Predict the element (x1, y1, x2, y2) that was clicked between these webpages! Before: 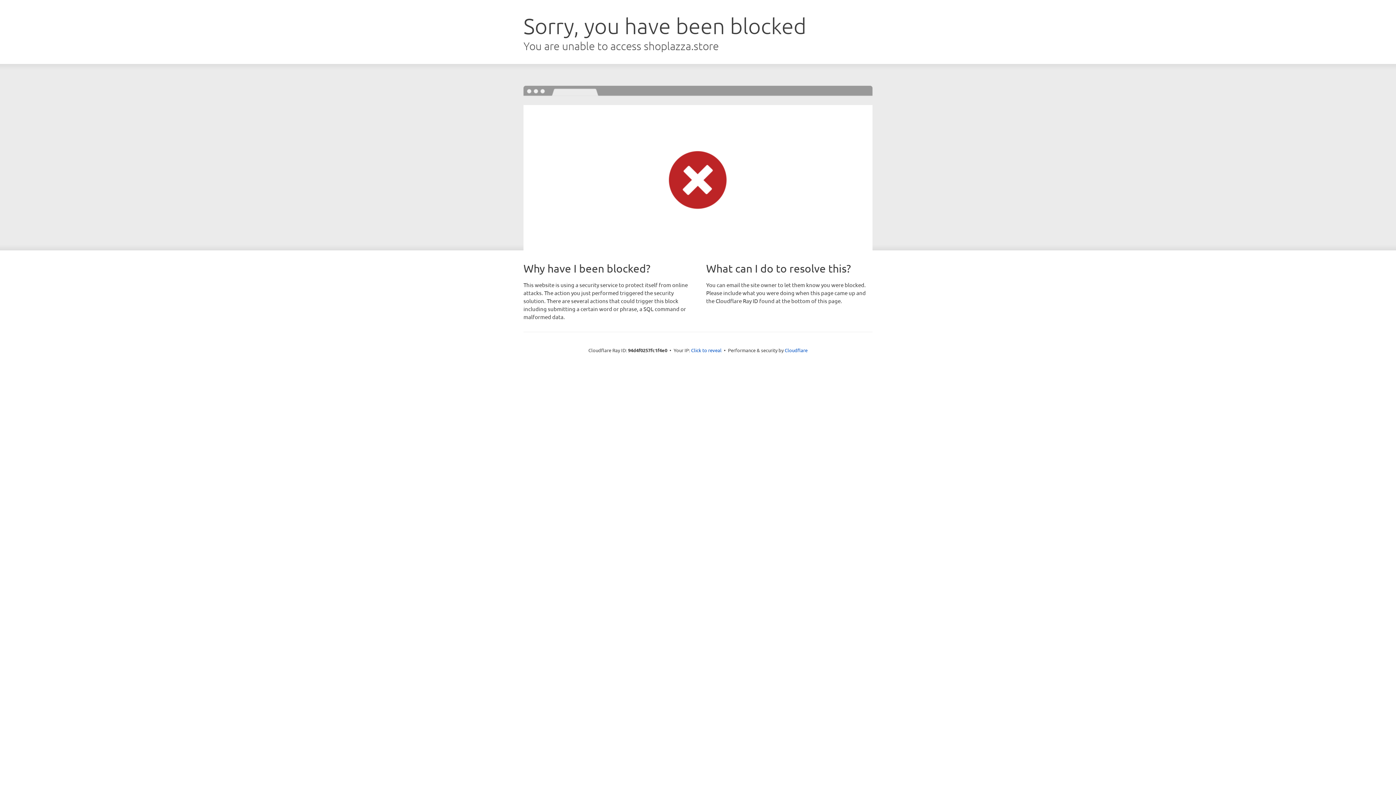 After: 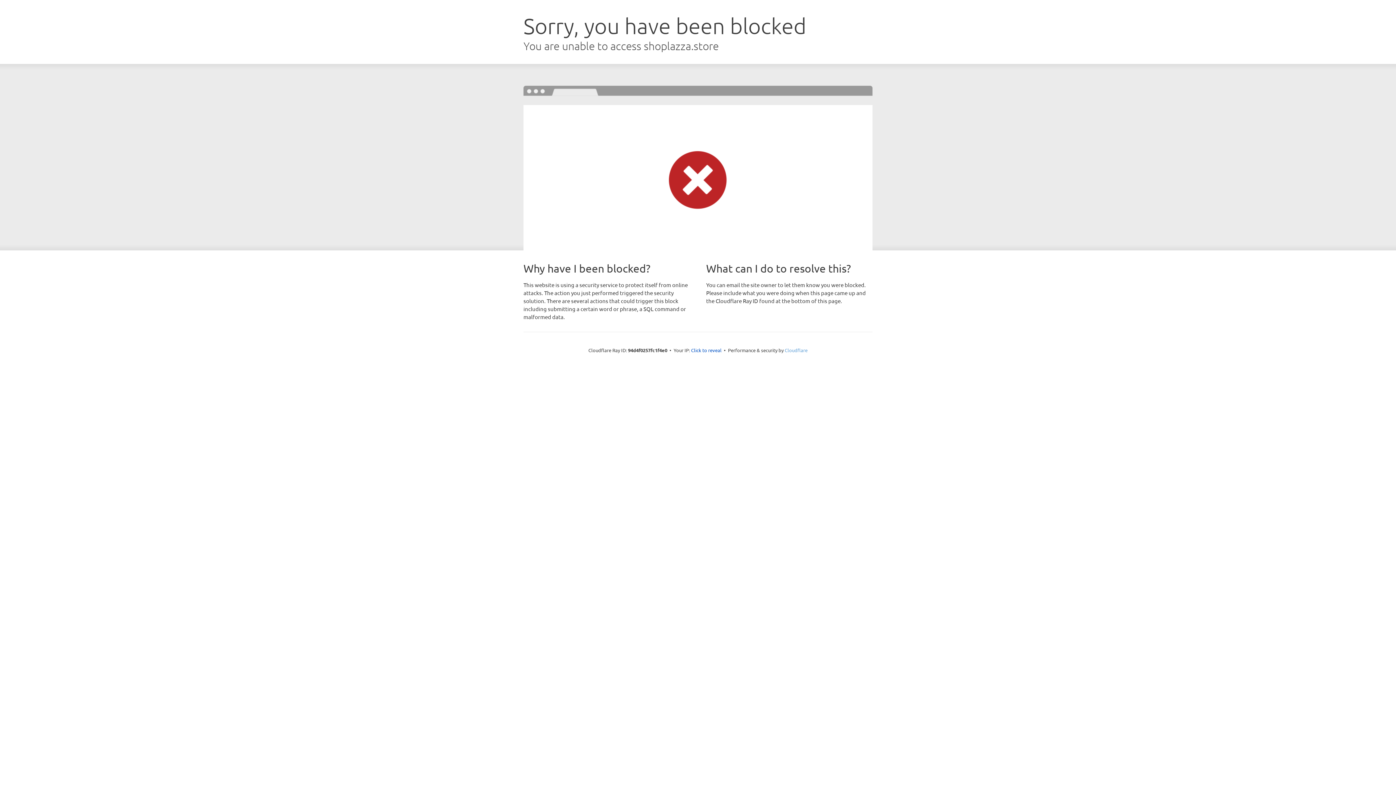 Action: bbox: (784, 347, 807, 353) label: Cloudflare